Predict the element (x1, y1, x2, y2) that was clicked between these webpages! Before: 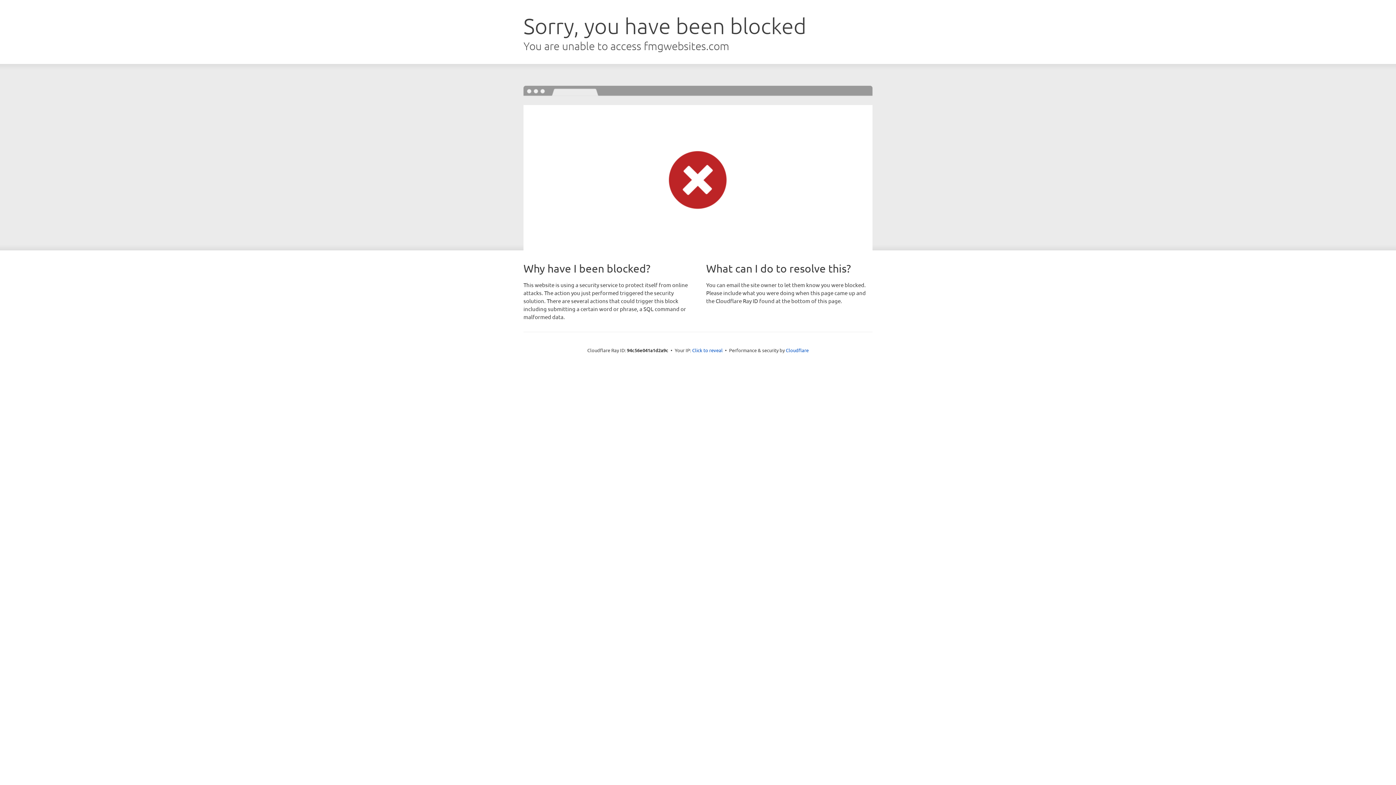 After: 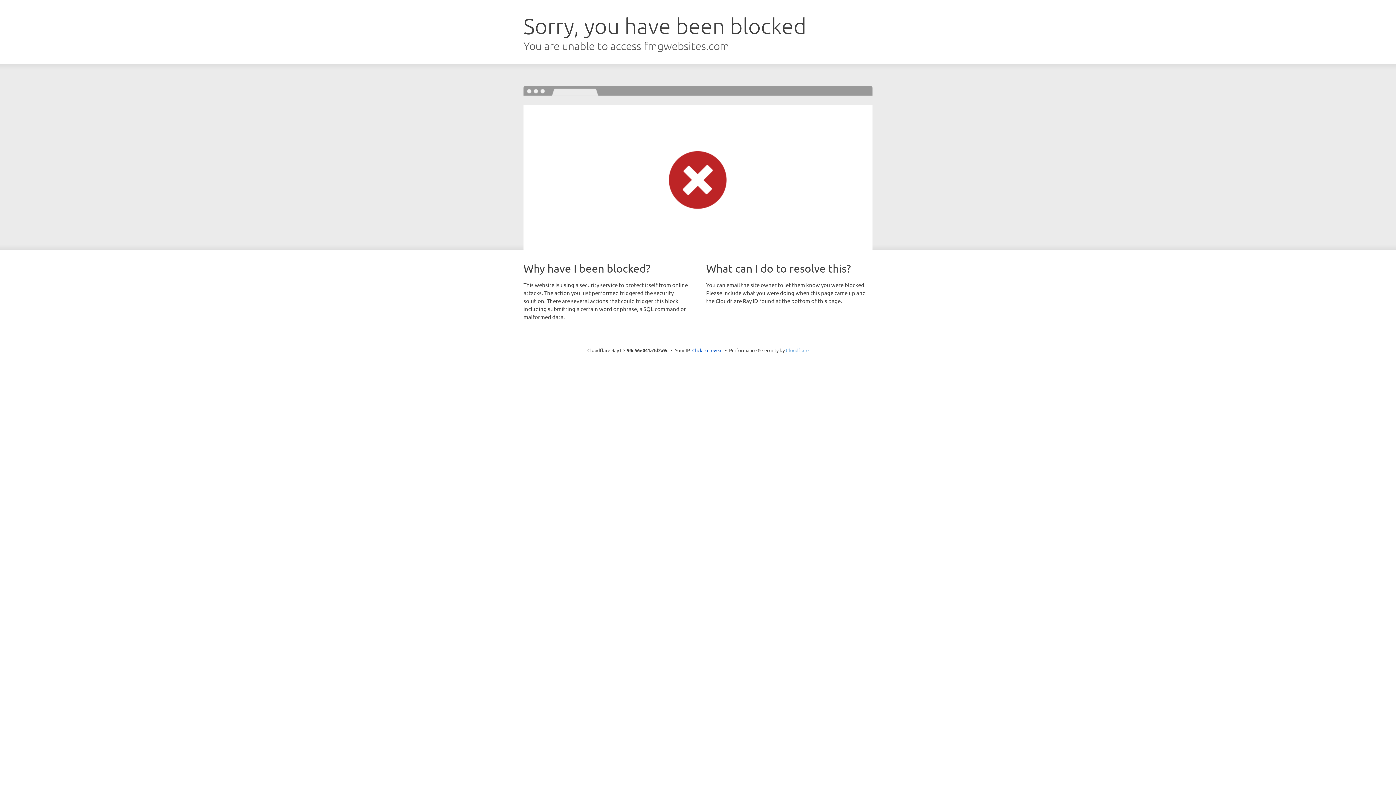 Action: label: Cloudflare bbox: (786, 347, 808, 353)